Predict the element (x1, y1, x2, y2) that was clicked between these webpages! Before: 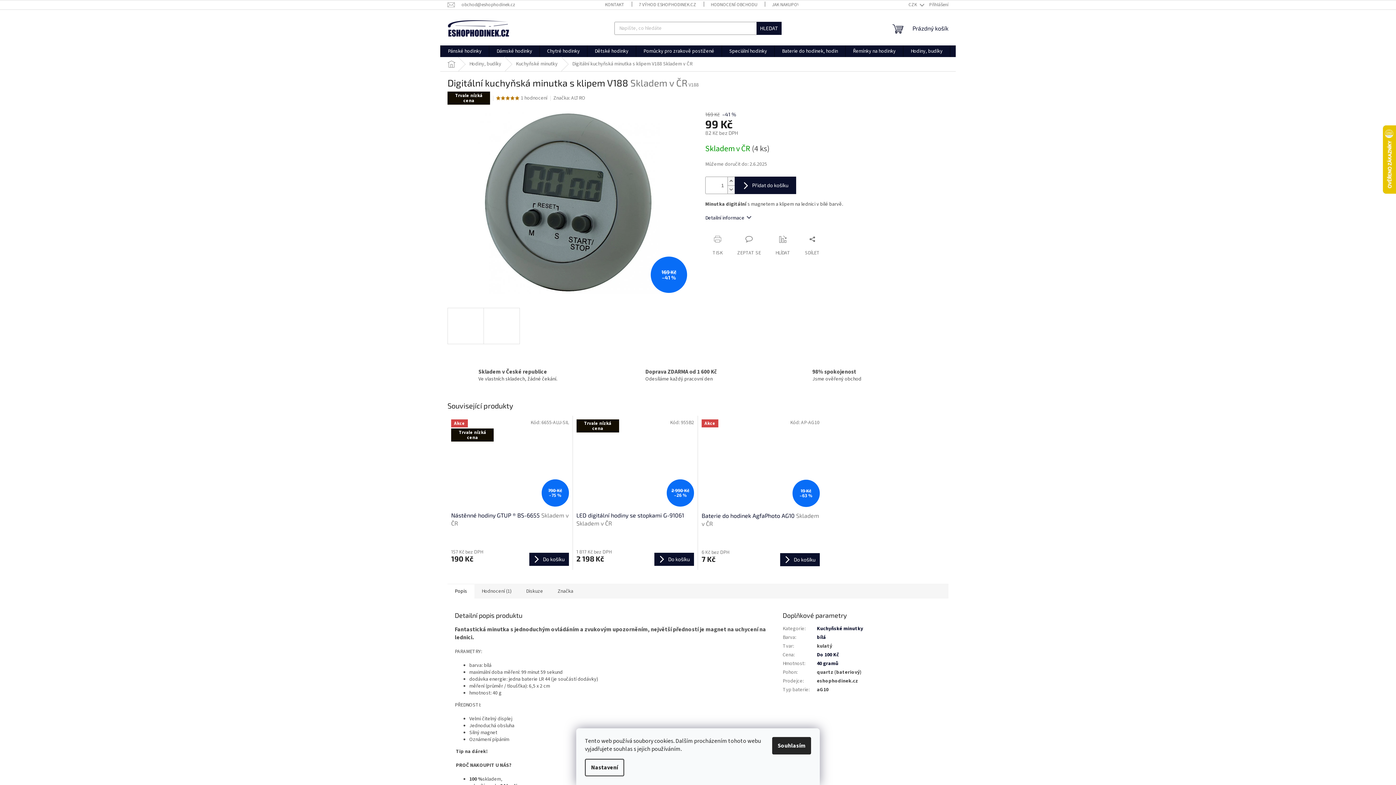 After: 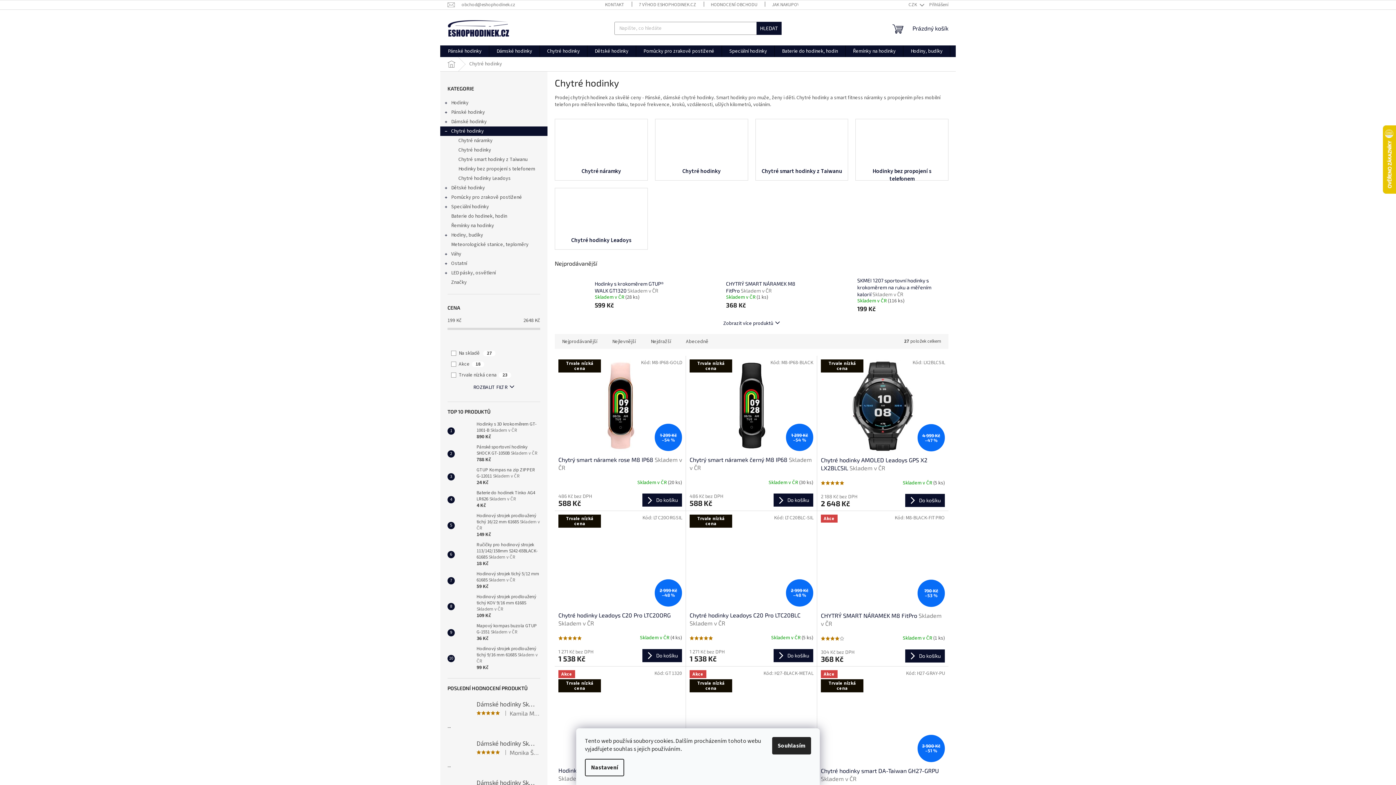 Action: label: Chytré hodinky bbox: (540, 45, 587, 57)